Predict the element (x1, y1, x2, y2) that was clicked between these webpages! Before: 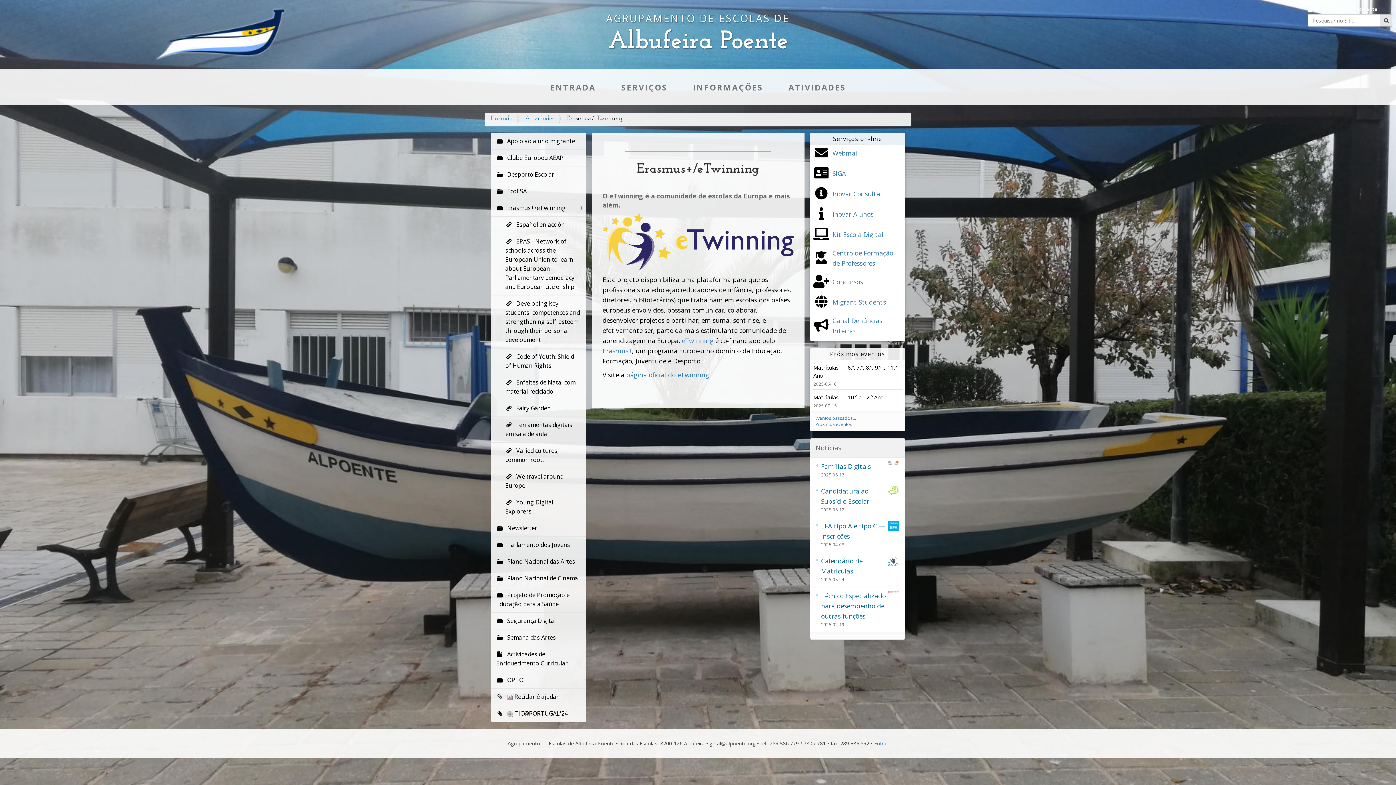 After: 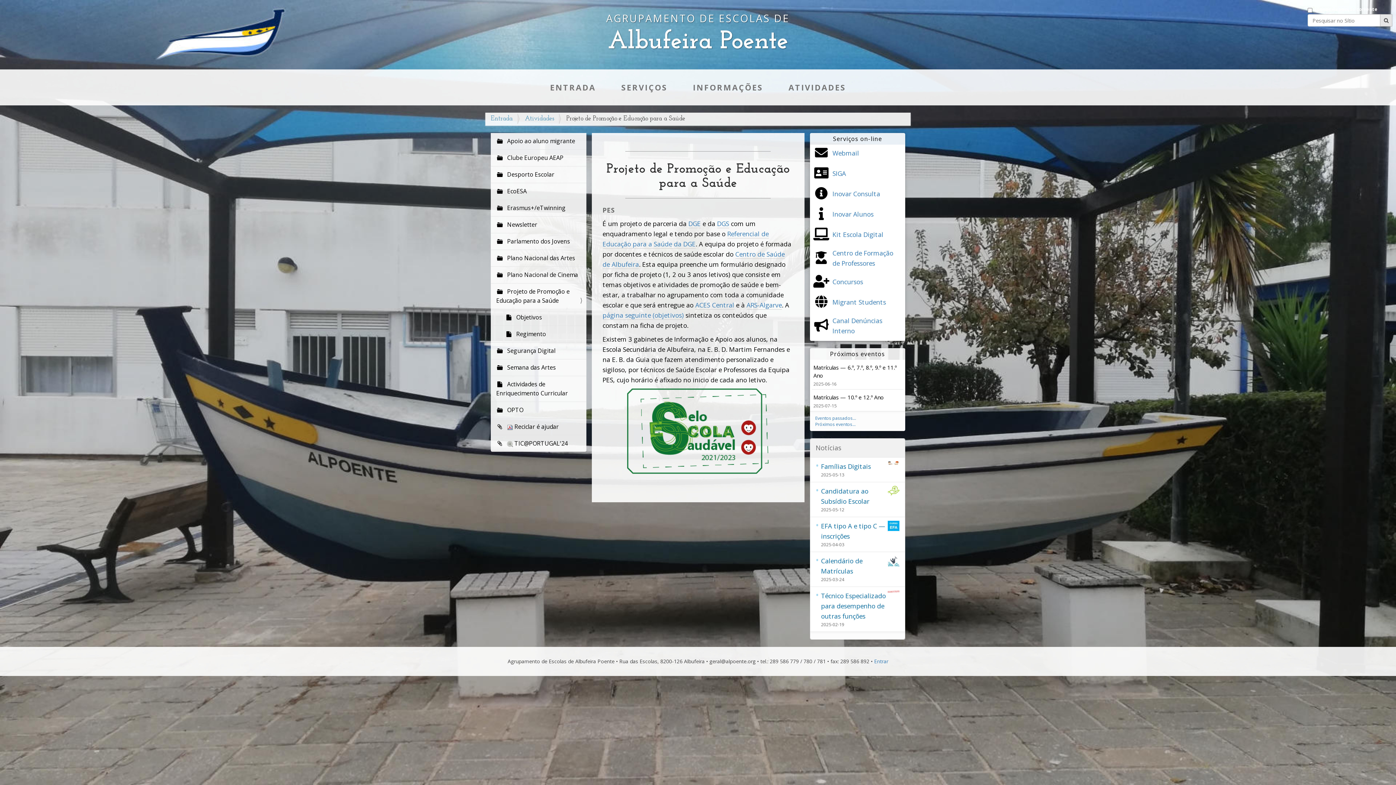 Action: bbox: (490, 586, 586, 612) label:  Projeto de Promoção e Educação para a Saúde